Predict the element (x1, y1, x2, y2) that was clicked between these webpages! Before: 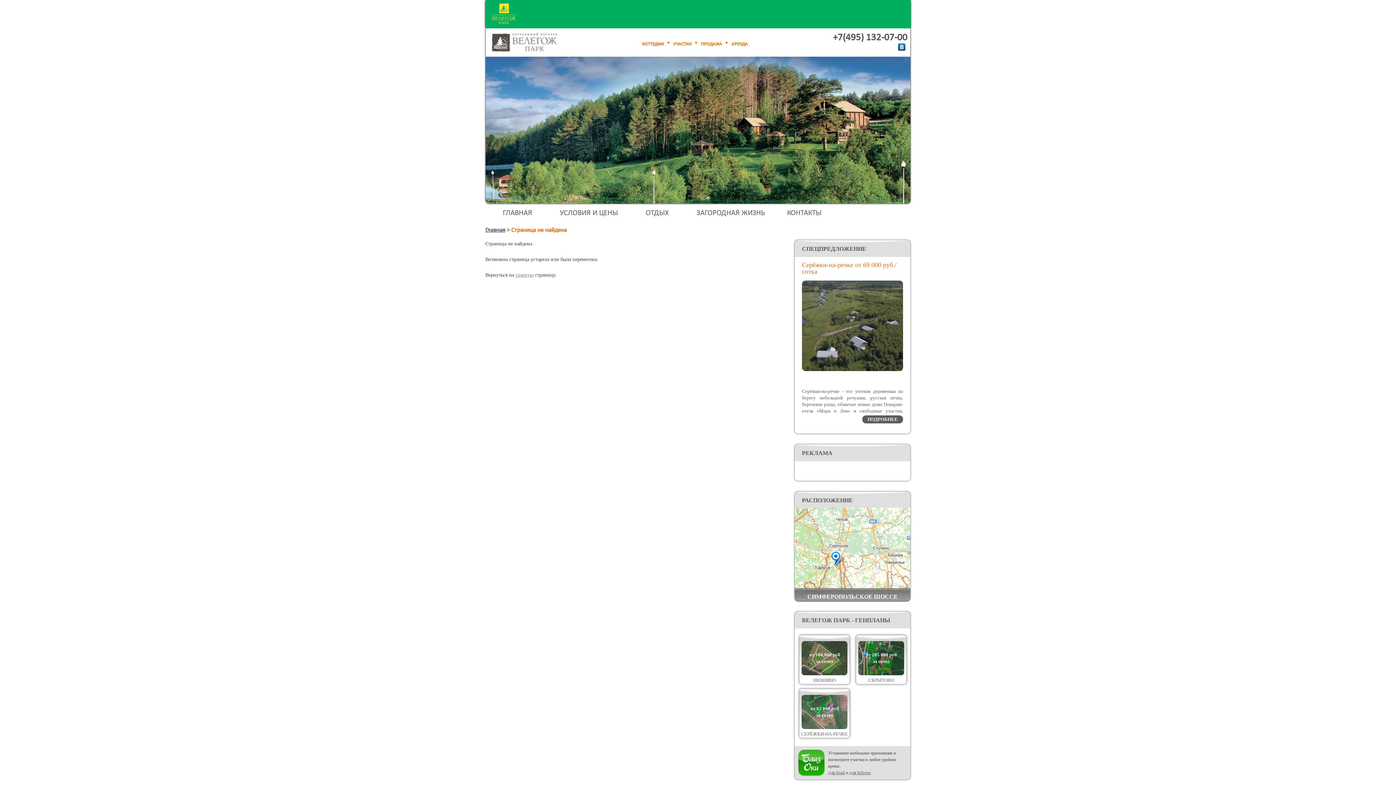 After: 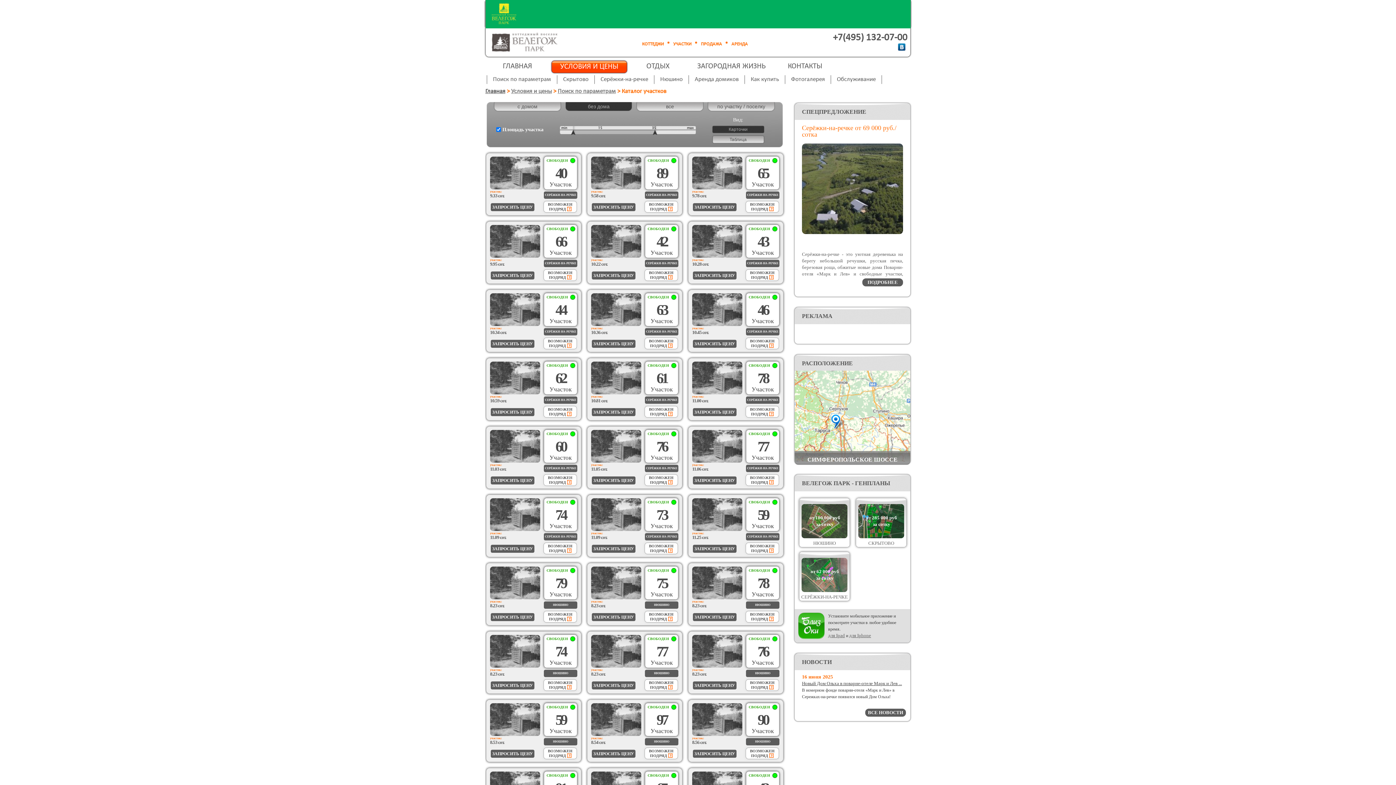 Action: bbox: (673, 41, 691, 46) label: УЧАСТКИ